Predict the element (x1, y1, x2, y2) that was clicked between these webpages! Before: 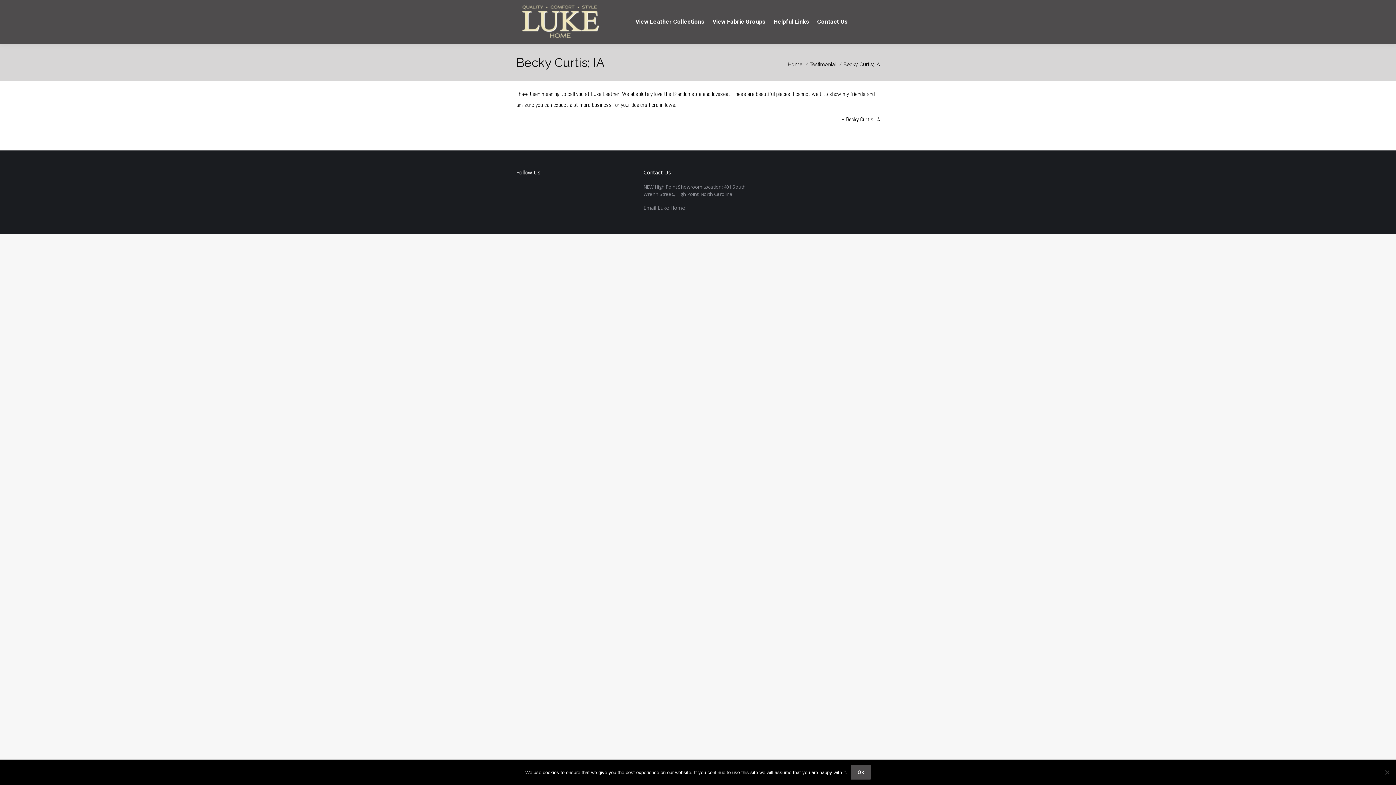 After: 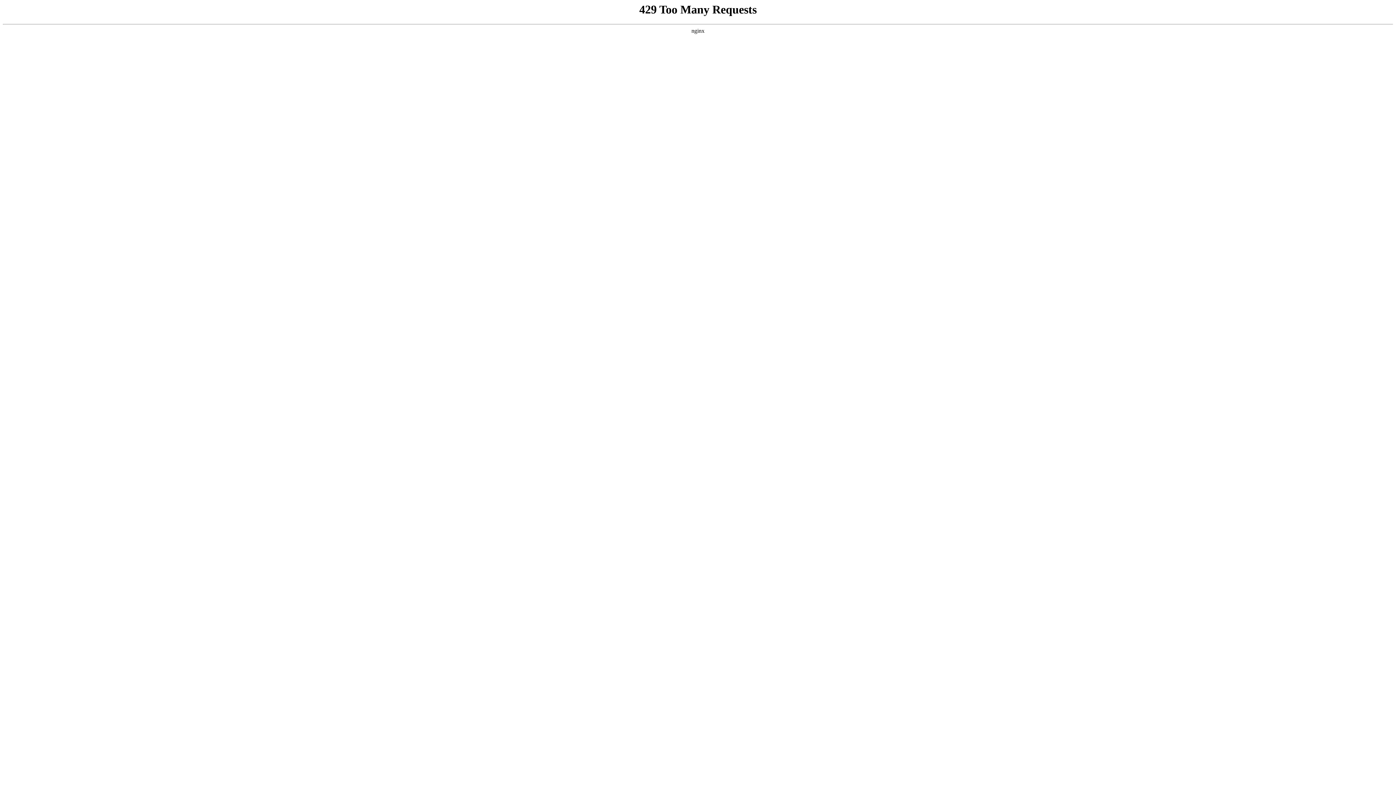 Action: bbox: (516, 0, 603, 43)